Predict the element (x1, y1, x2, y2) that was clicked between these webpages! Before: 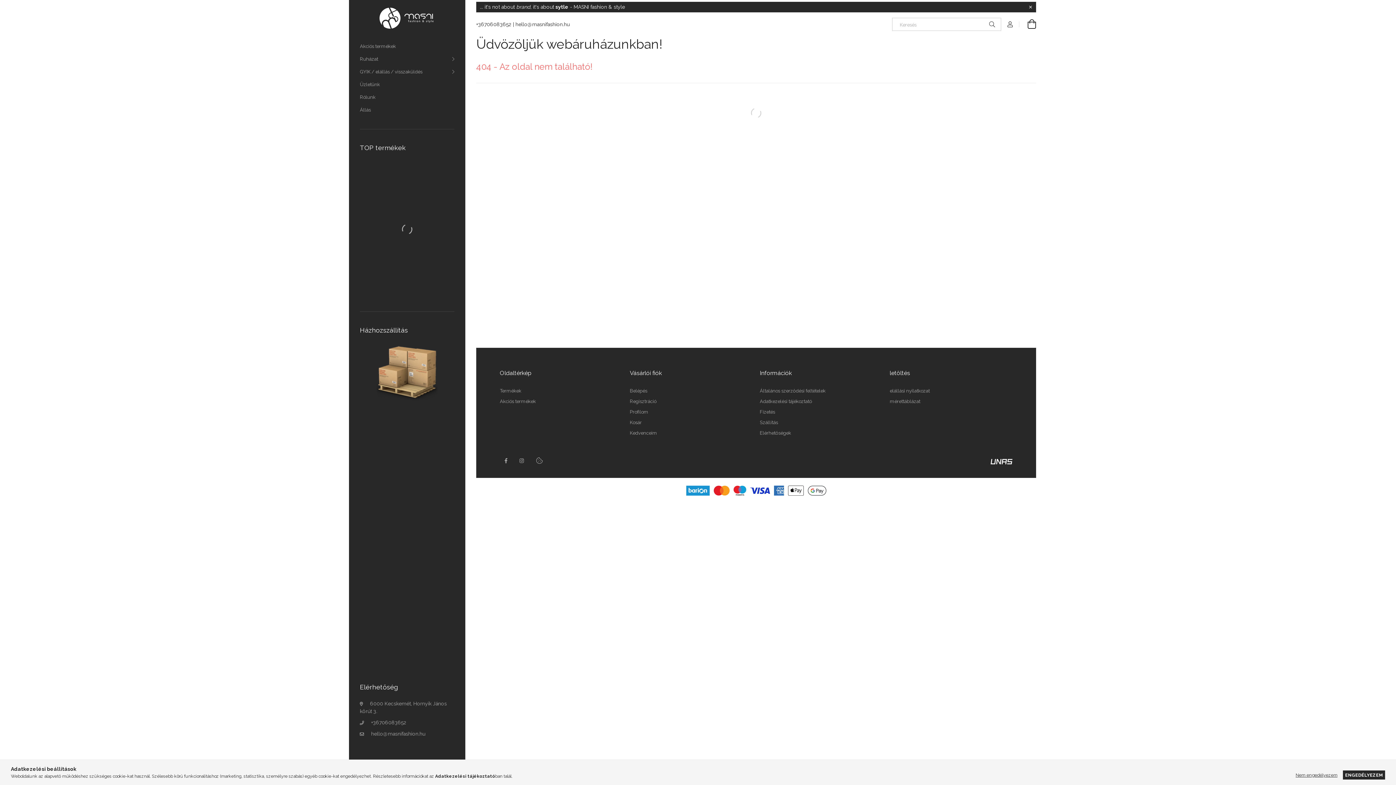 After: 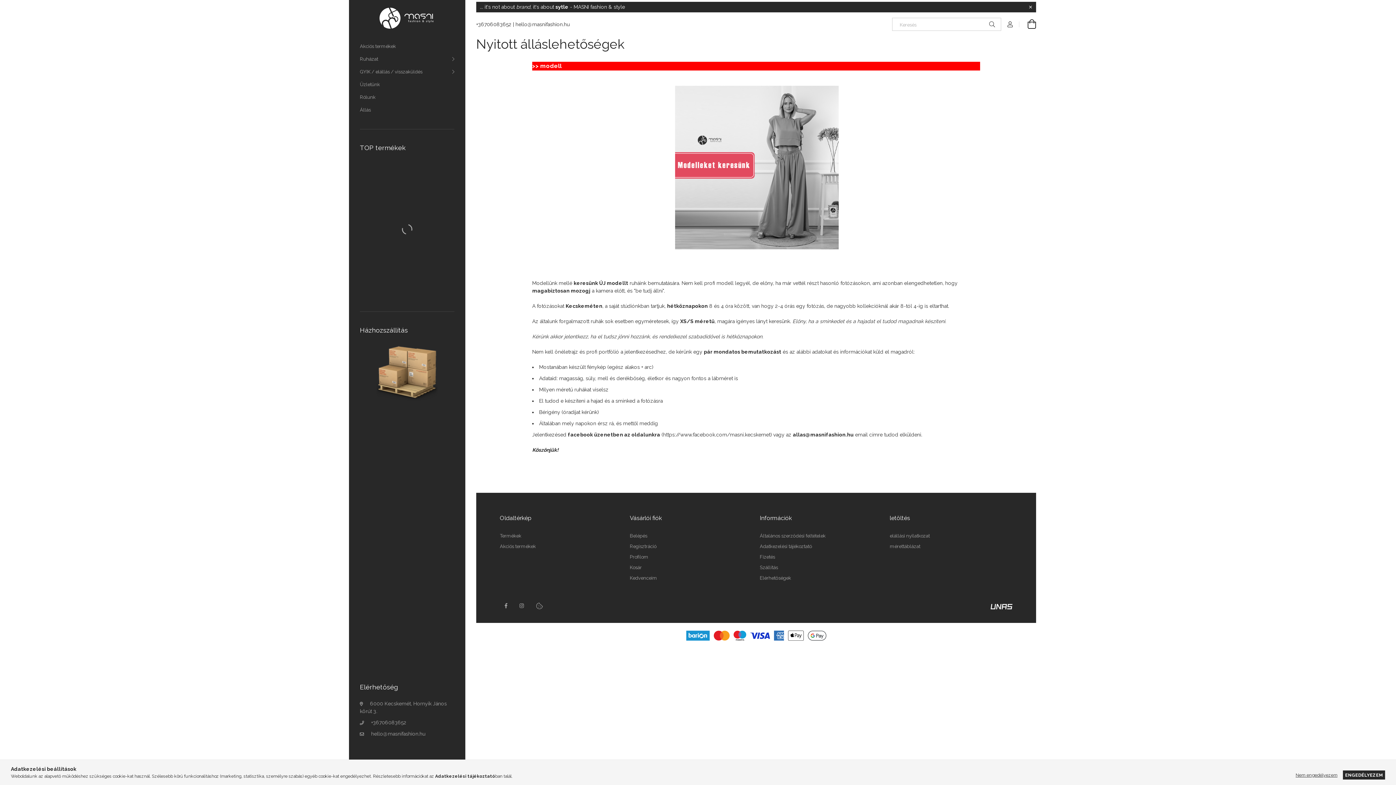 Action: label: Állás bbox: (349, 103, 465, 116)